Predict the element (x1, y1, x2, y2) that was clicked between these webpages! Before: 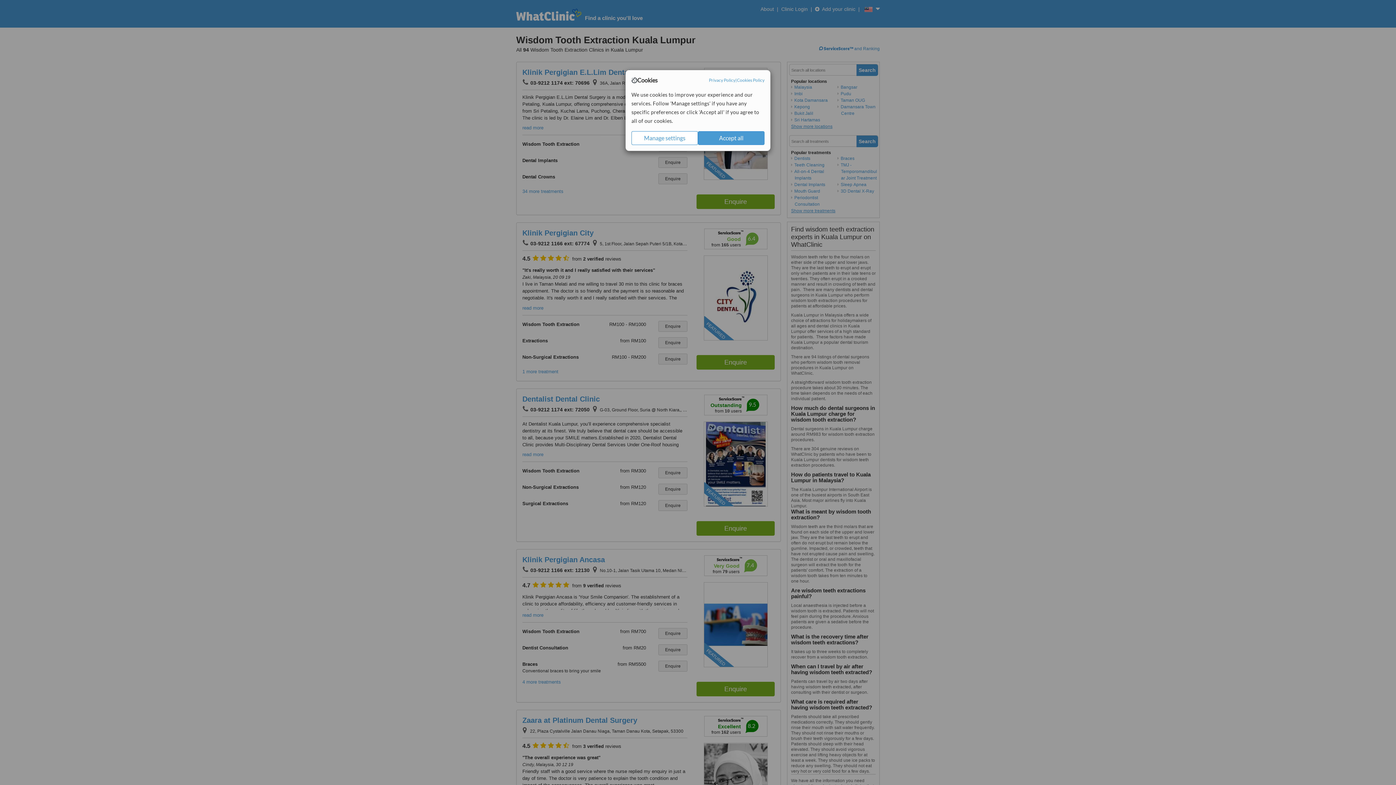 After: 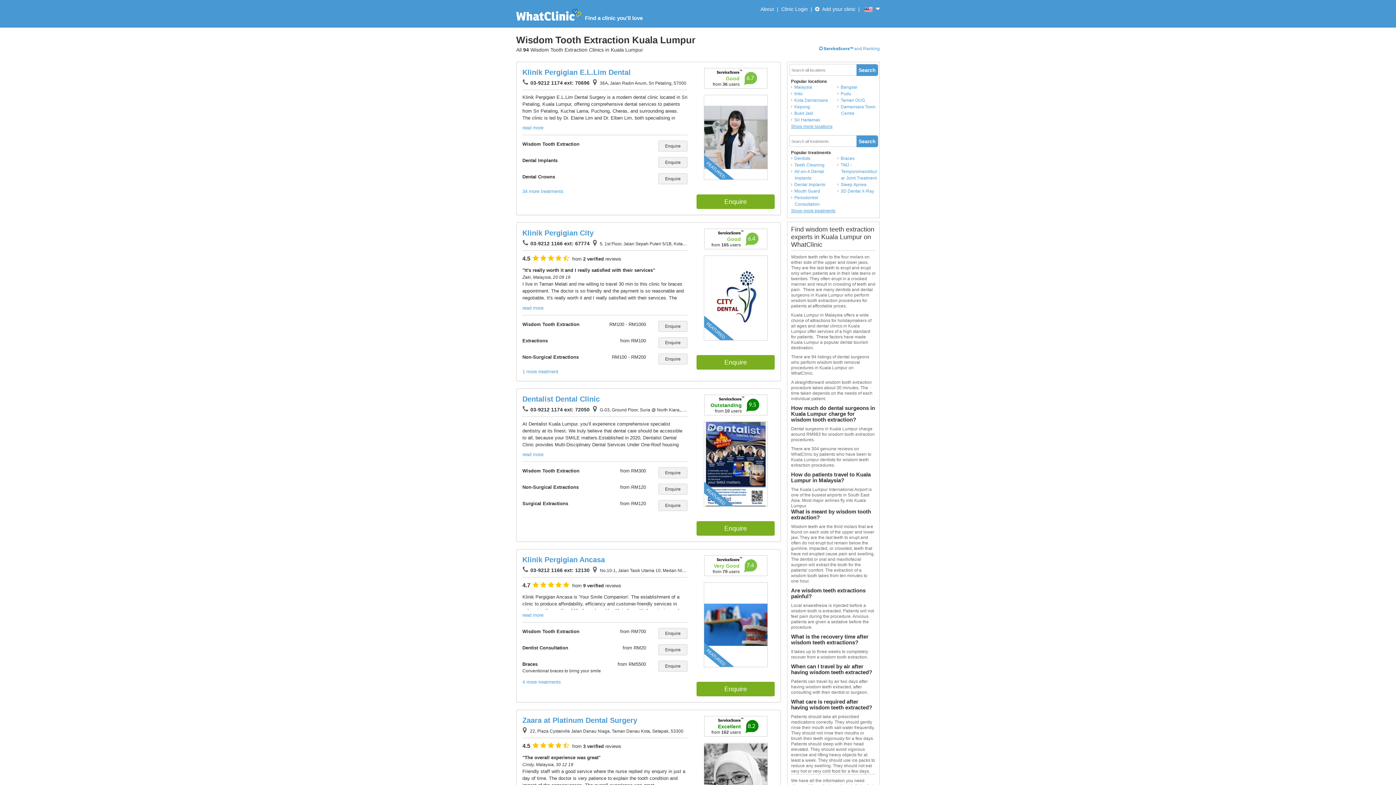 Action: bbox: (698, 131, 764, 145) label: Accept all